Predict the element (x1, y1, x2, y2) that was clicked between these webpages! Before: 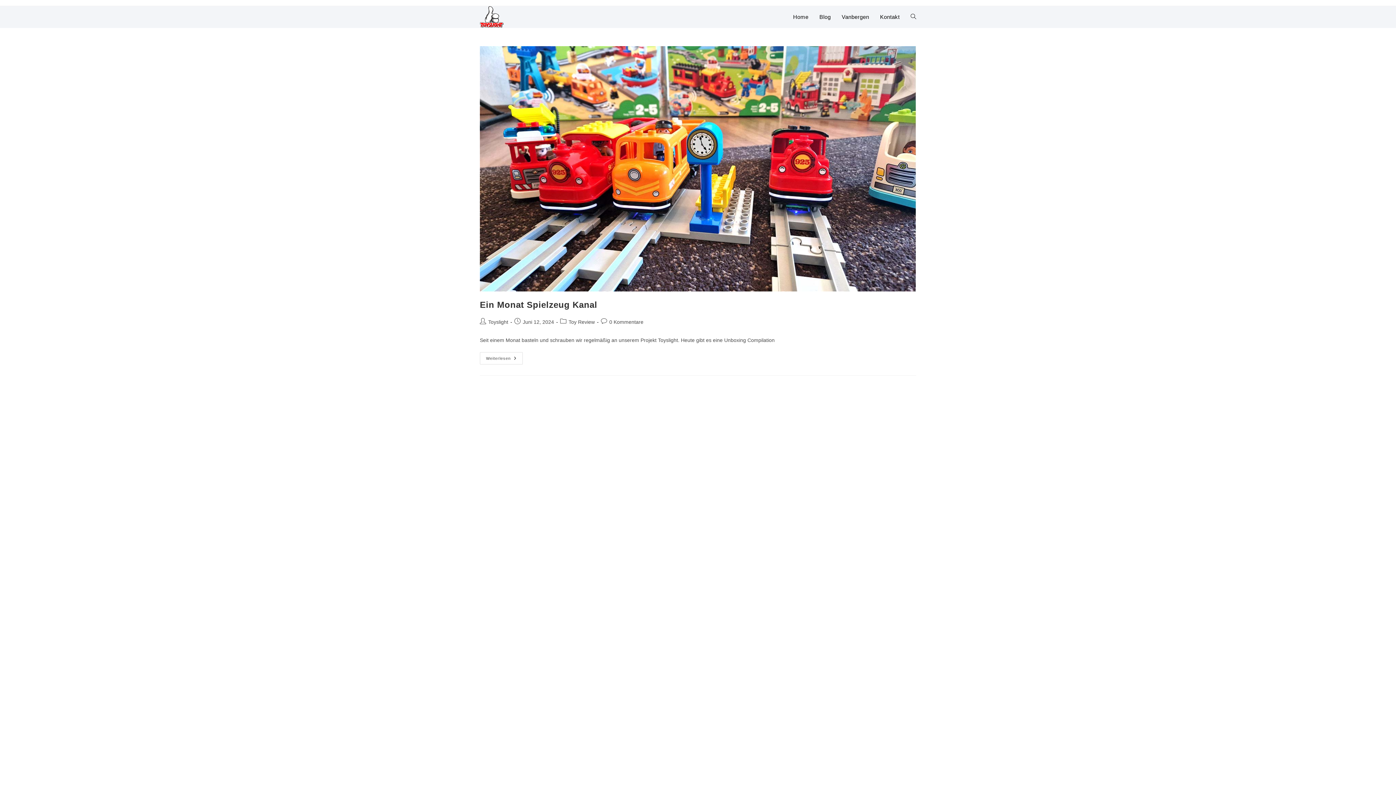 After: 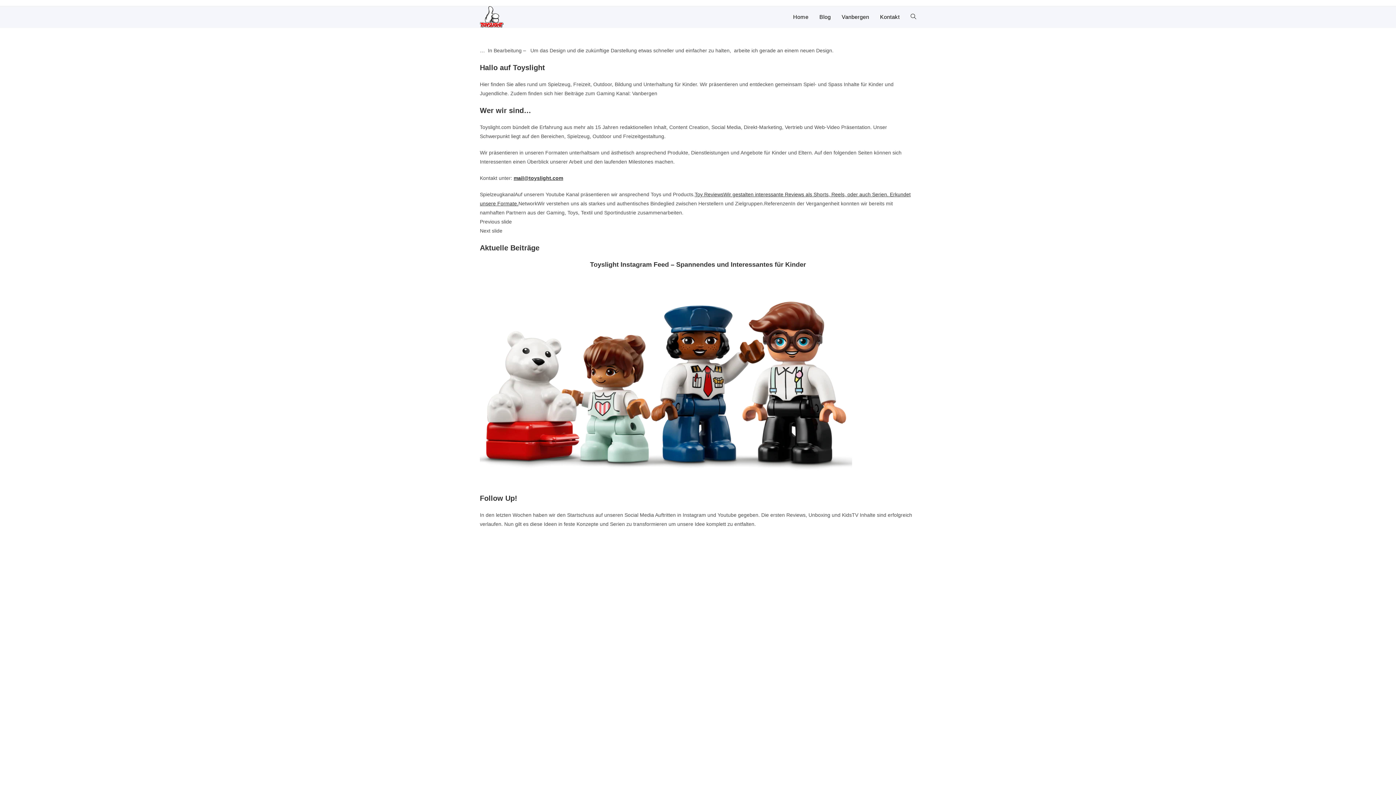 Action: bbox: (480, 13, 503, 19)